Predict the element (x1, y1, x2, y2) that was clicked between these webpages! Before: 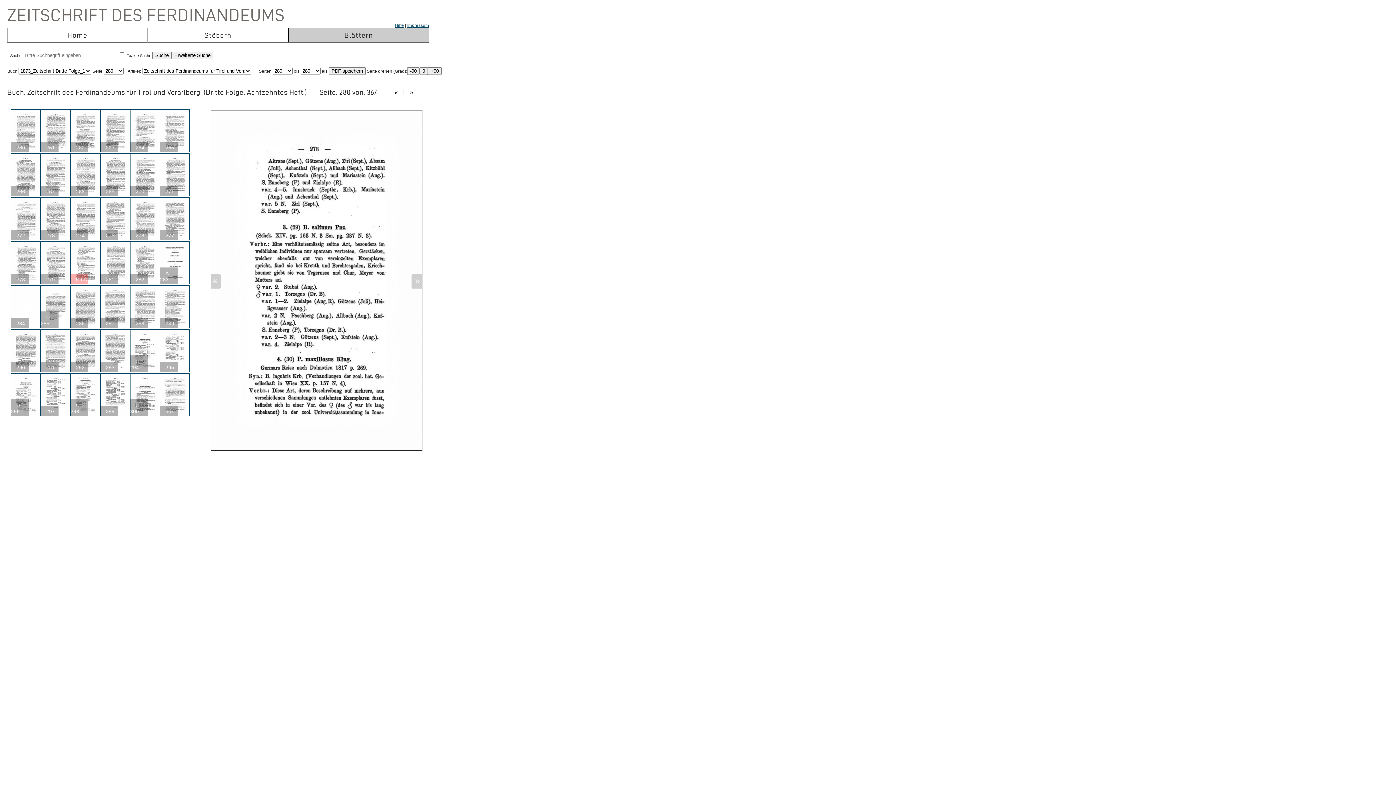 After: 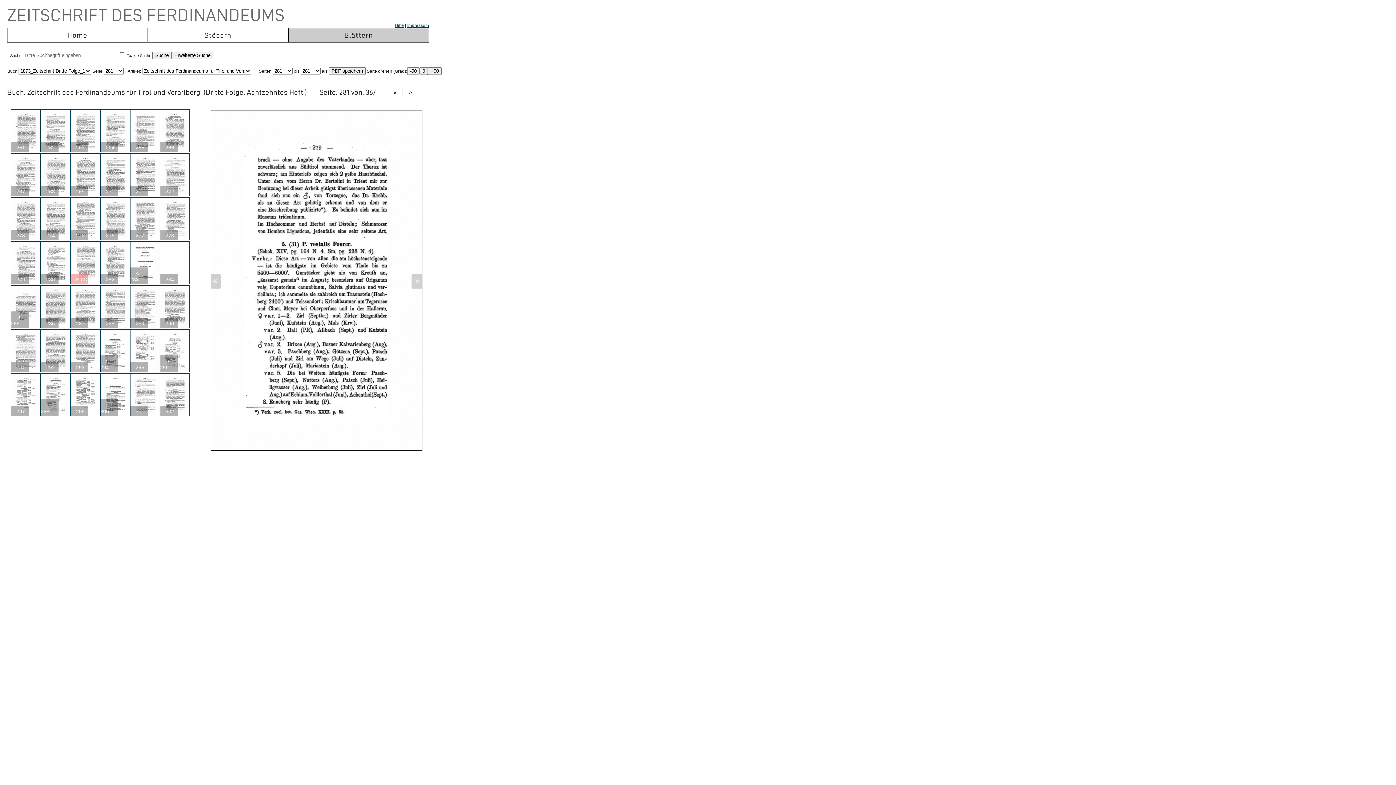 Action: bbox: (415, 275, 420, 285) label: »